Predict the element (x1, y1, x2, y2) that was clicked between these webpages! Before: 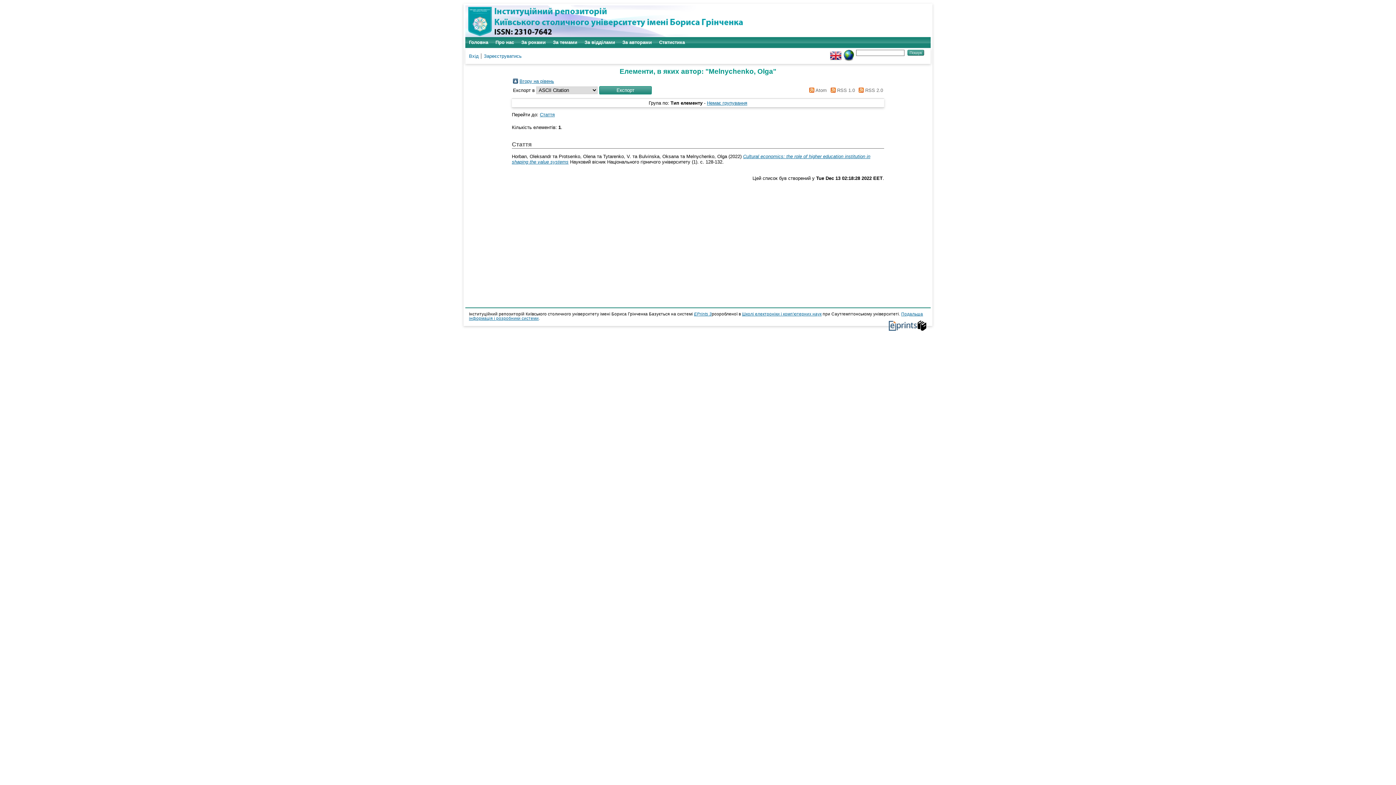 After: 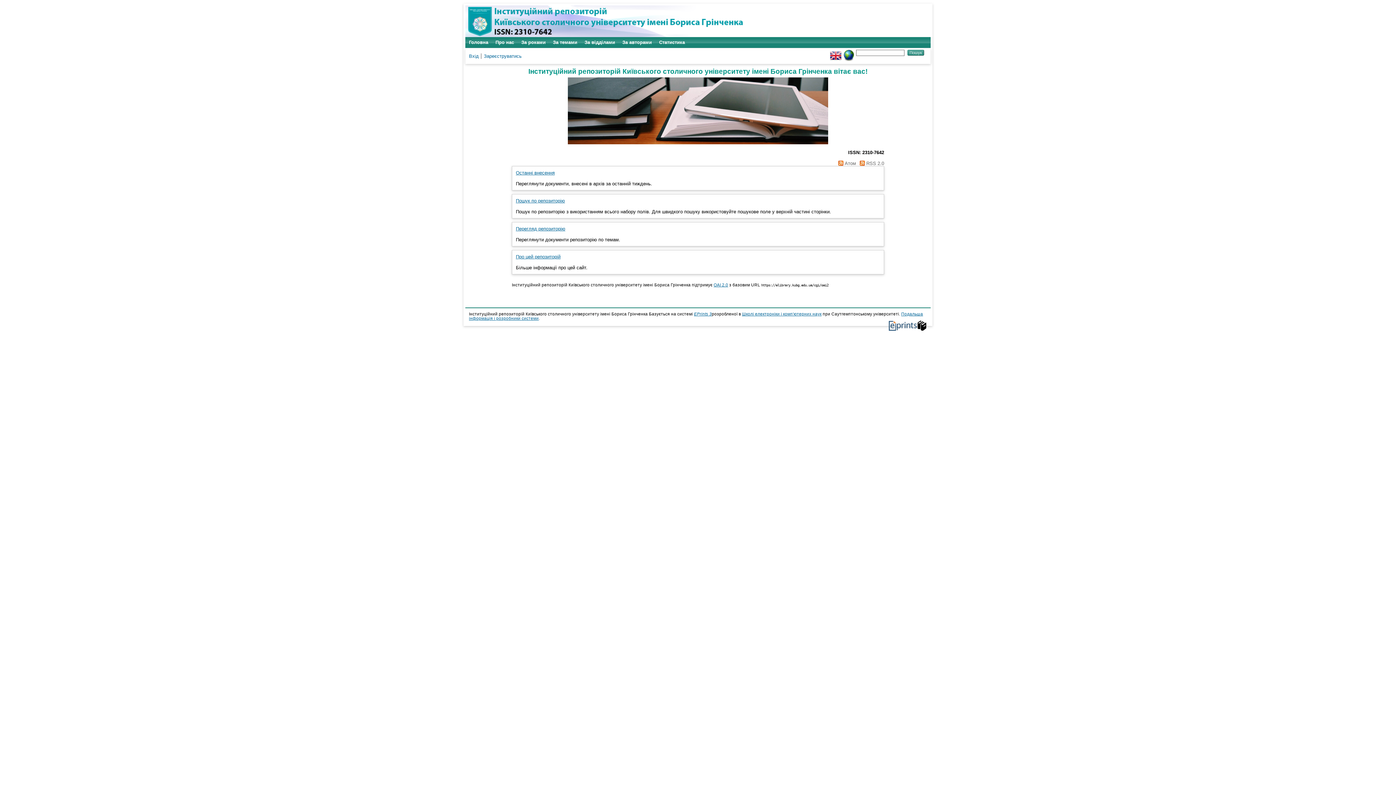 Action: label: Головна bbox: (465, 37, 492, 48)